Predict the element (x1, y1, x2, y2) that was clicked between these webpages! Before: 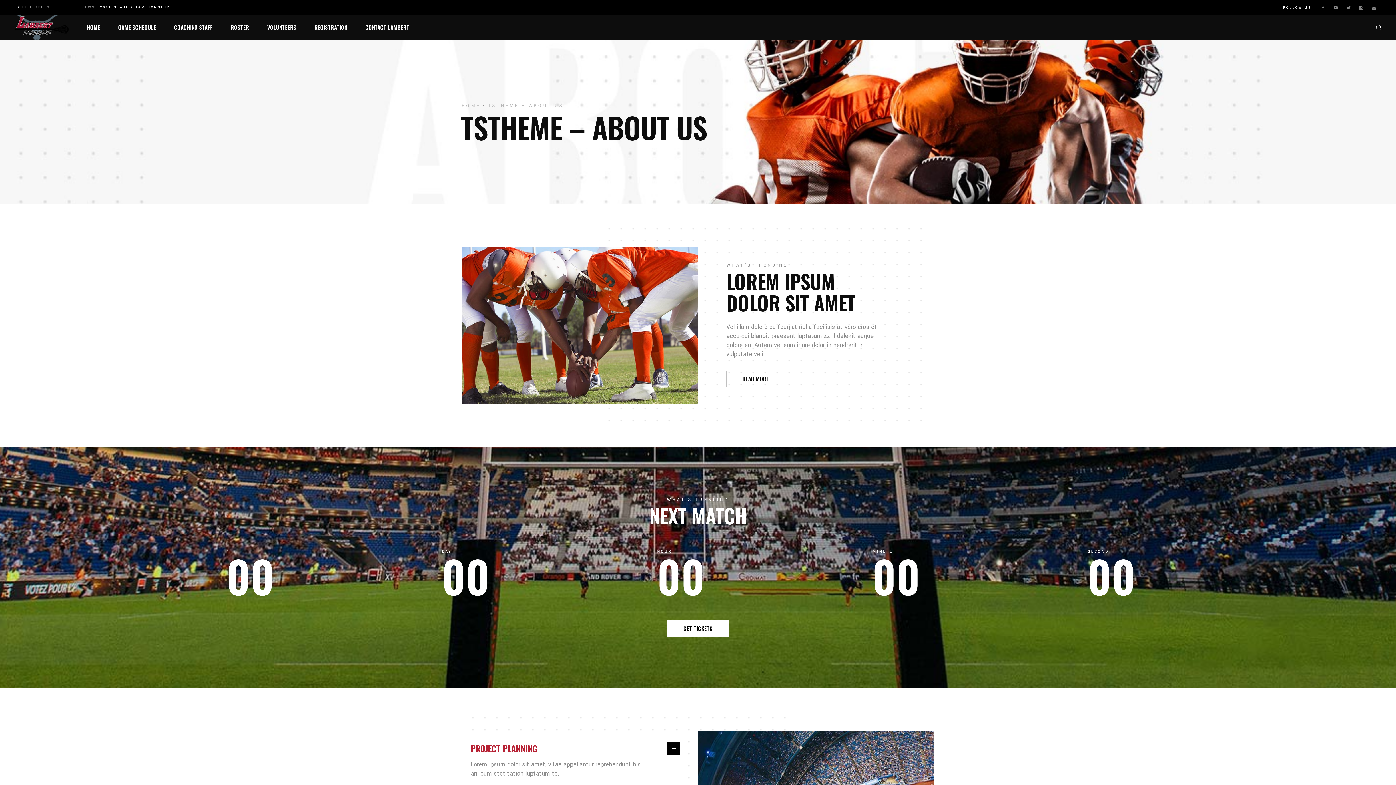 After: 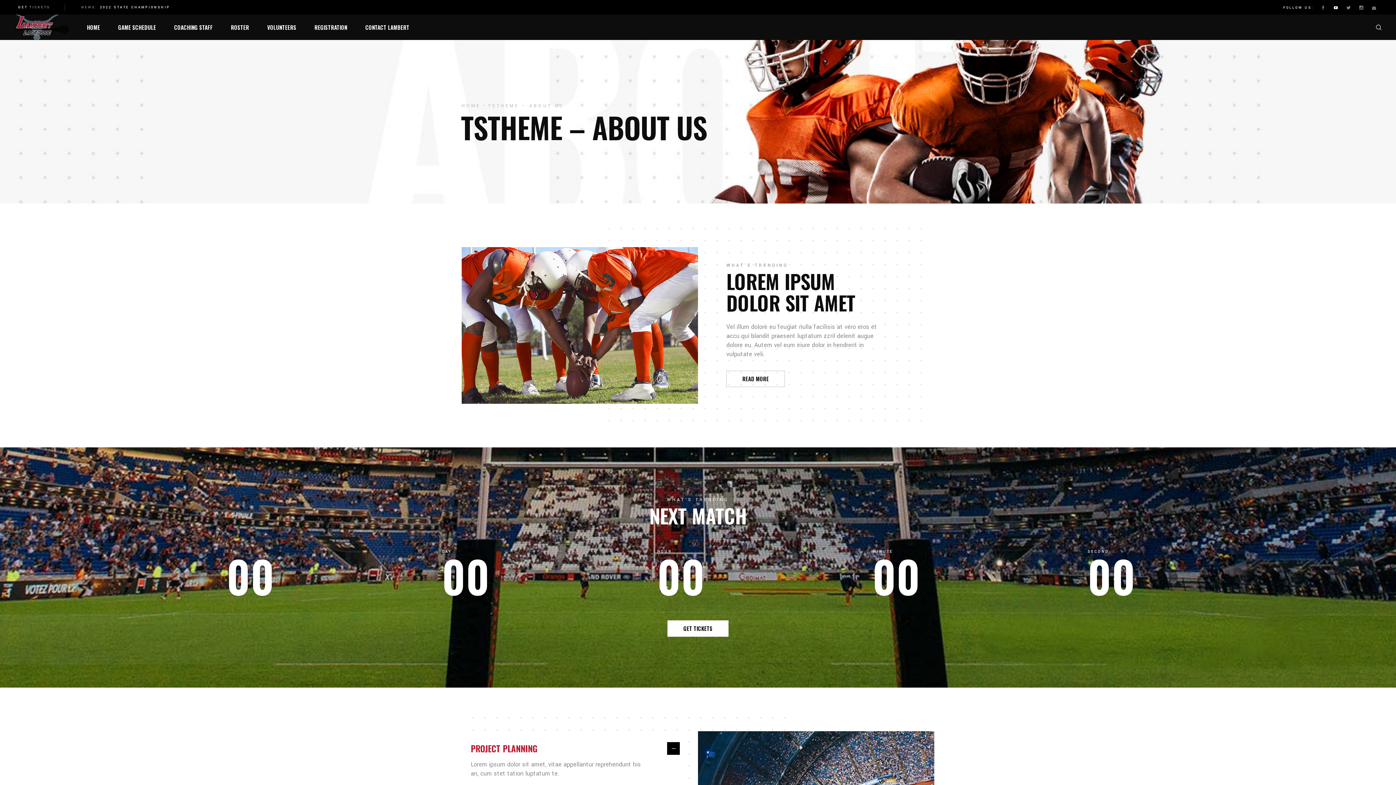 Action: bbox: (1334, 5, 1340, 9)